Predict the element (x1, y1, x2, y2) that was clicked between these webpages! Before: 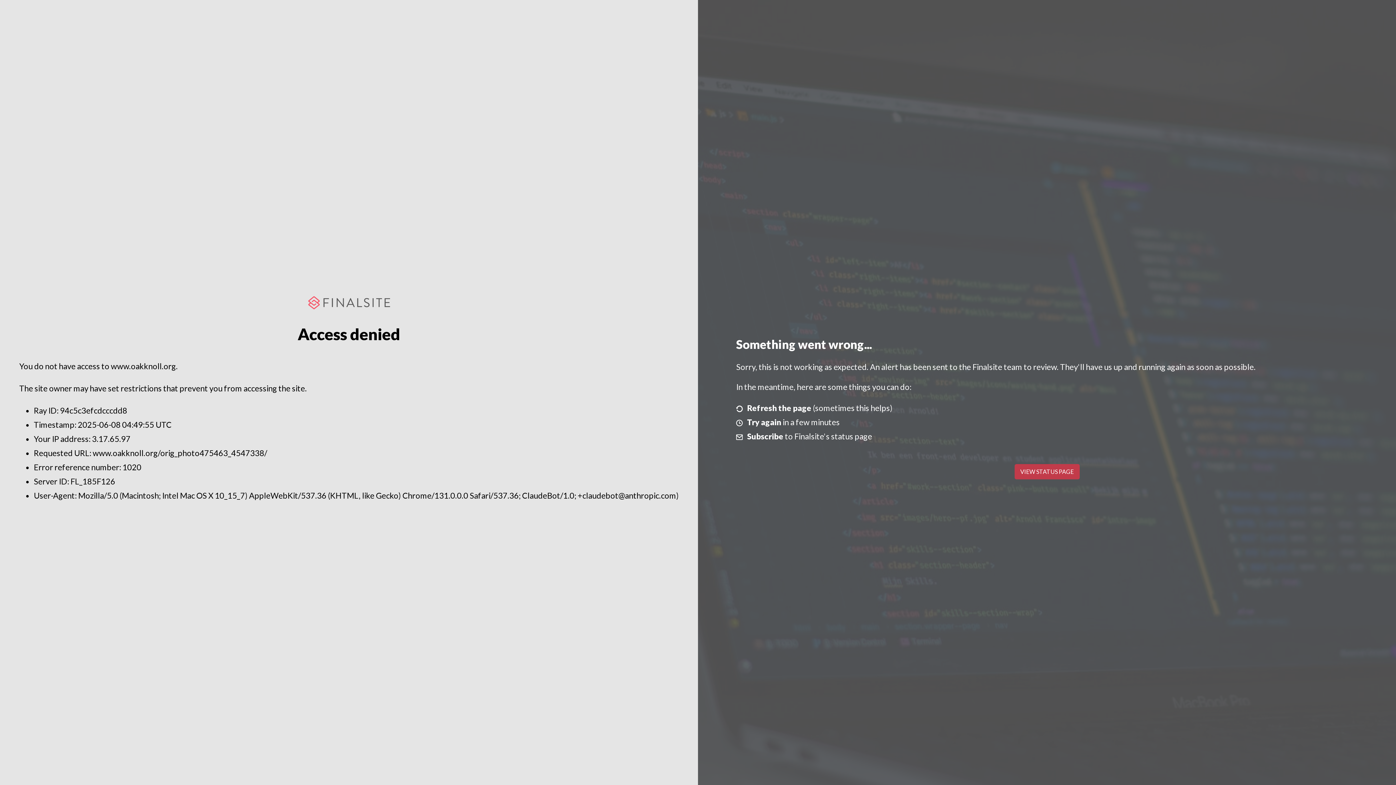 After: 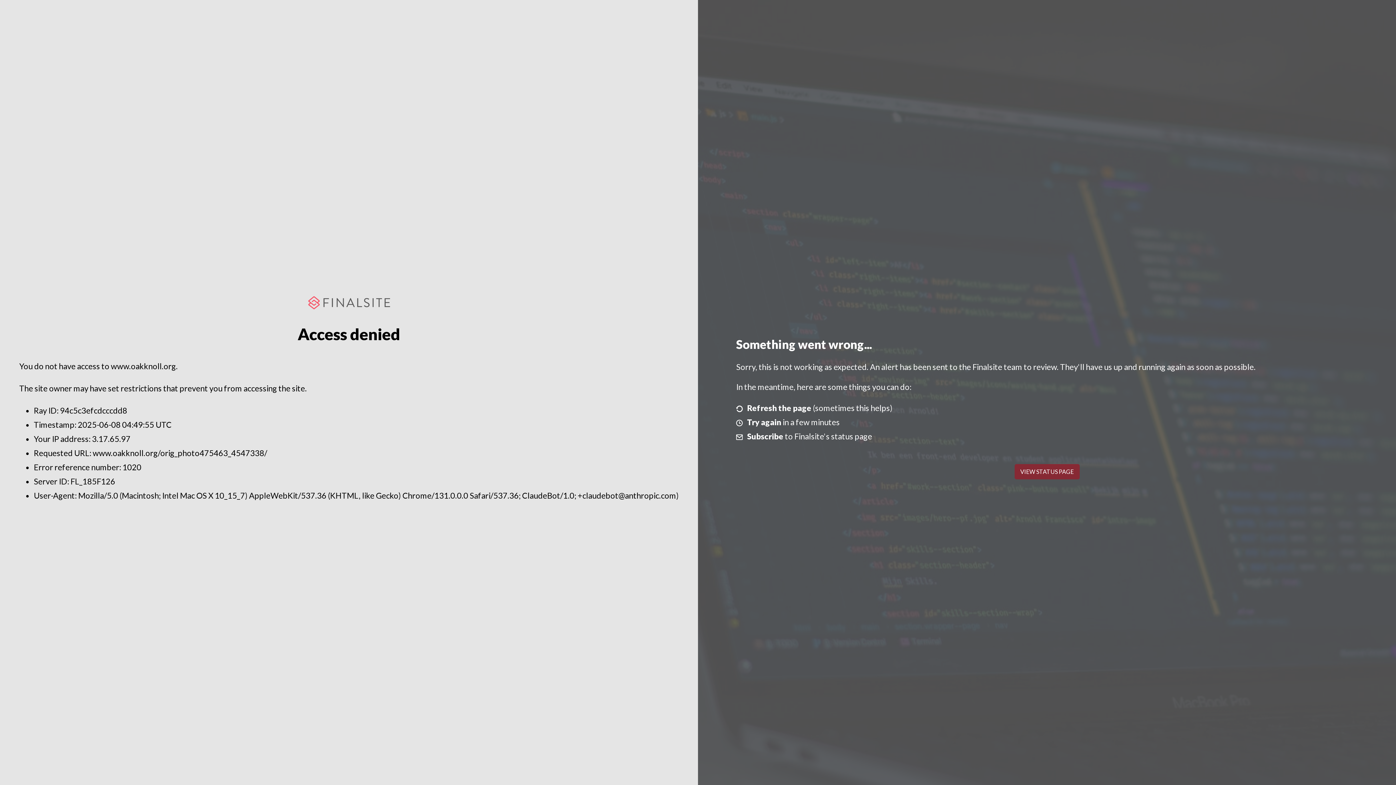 Action: label: VIEW STATUS PAGE bbox: (1014, 464, 1079, 479)